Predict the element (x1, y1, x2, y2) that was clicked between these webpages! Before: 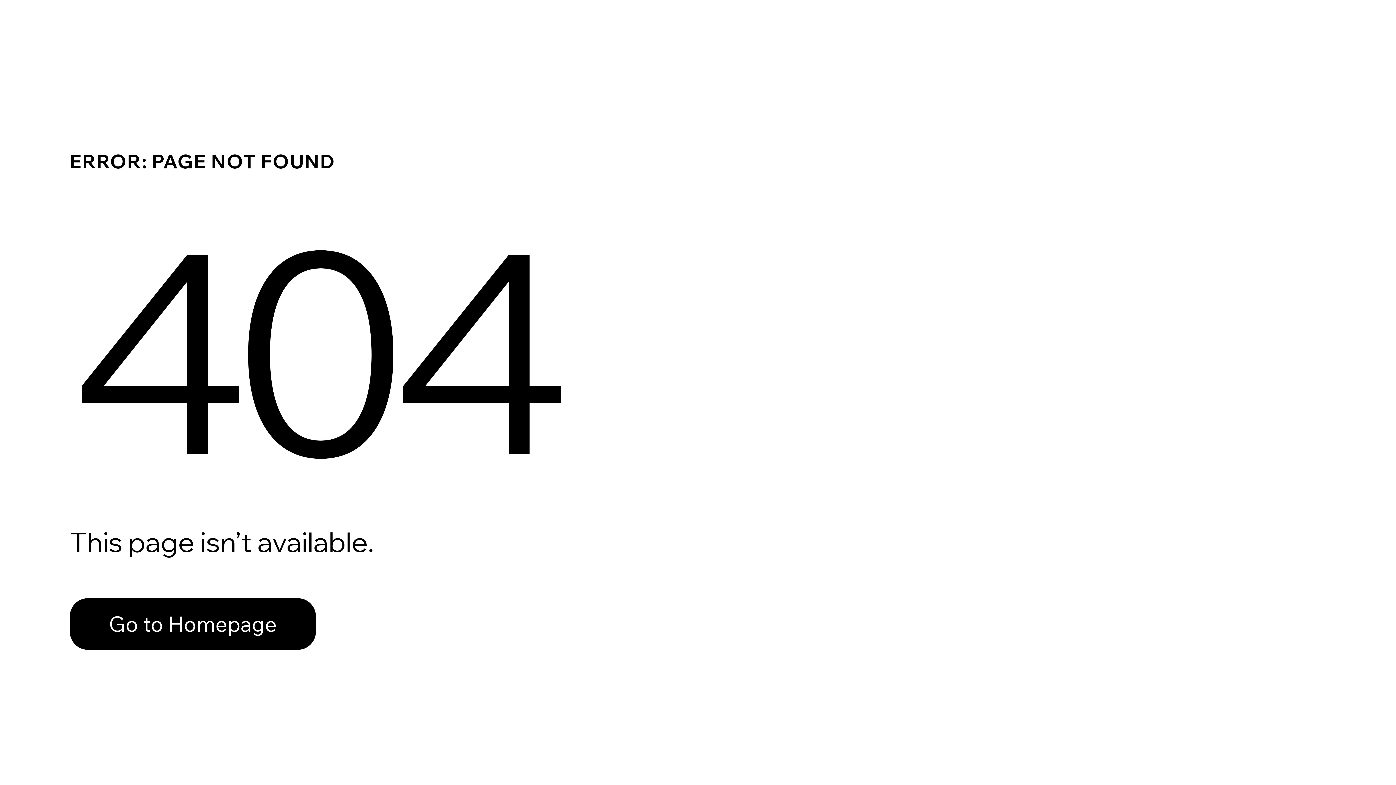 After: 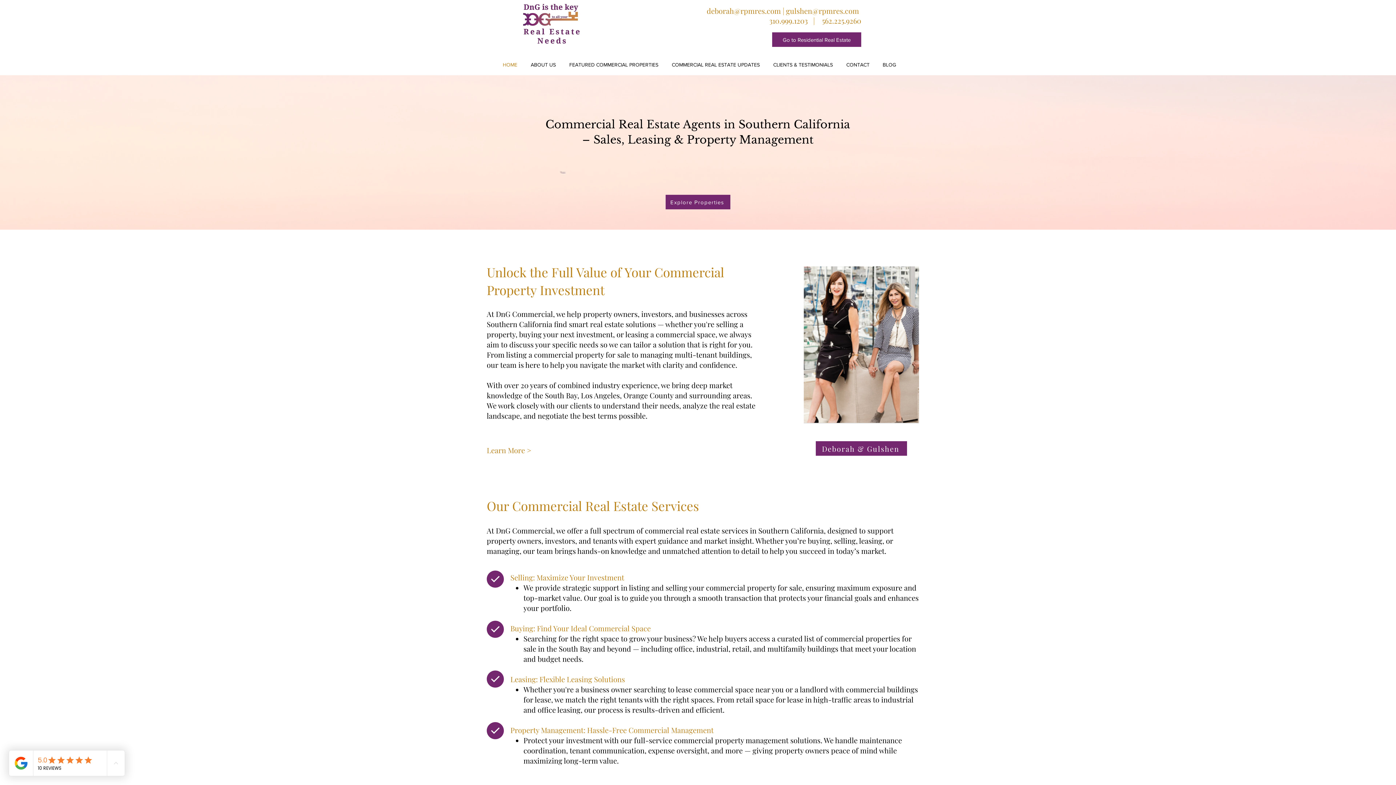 Action: bbox: (69, 598, 316, 650) label: Go to Homepage